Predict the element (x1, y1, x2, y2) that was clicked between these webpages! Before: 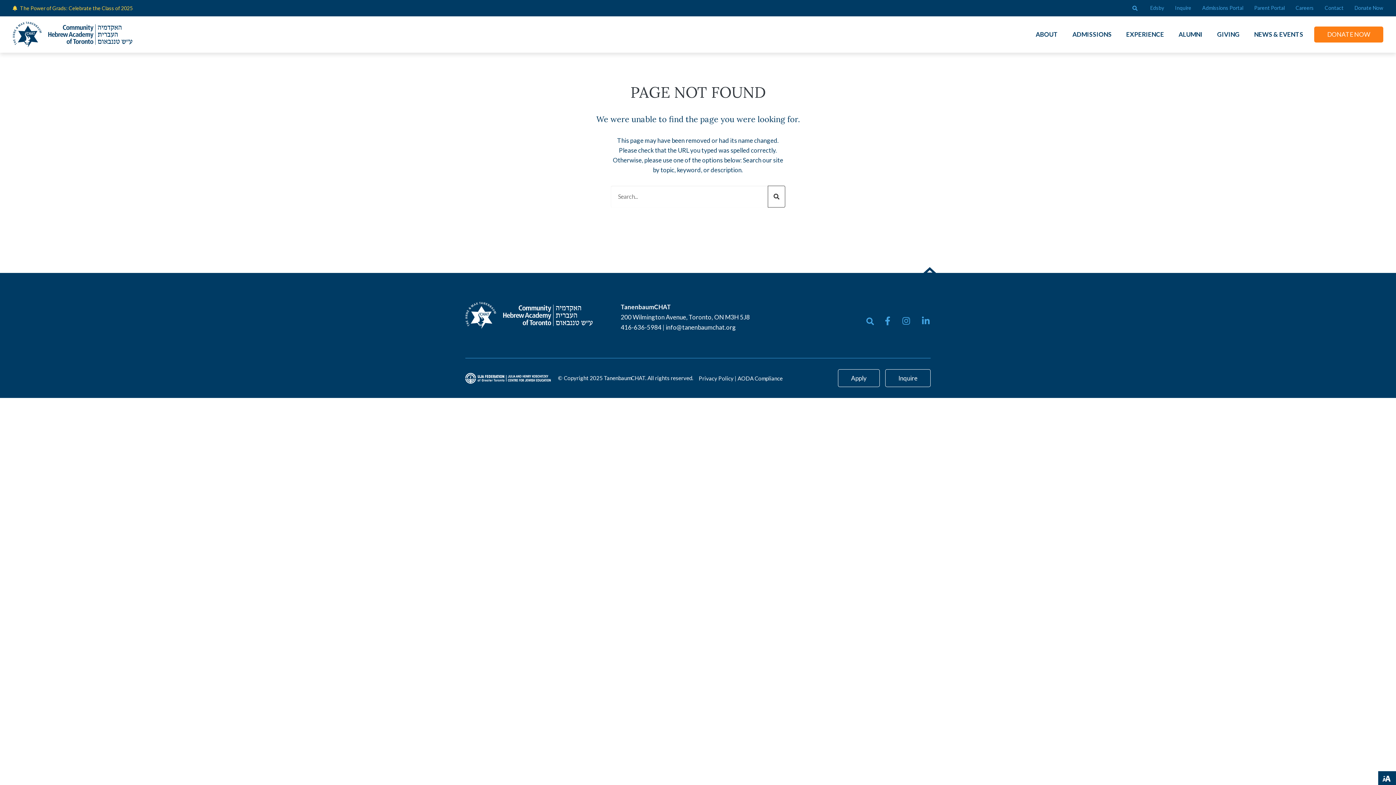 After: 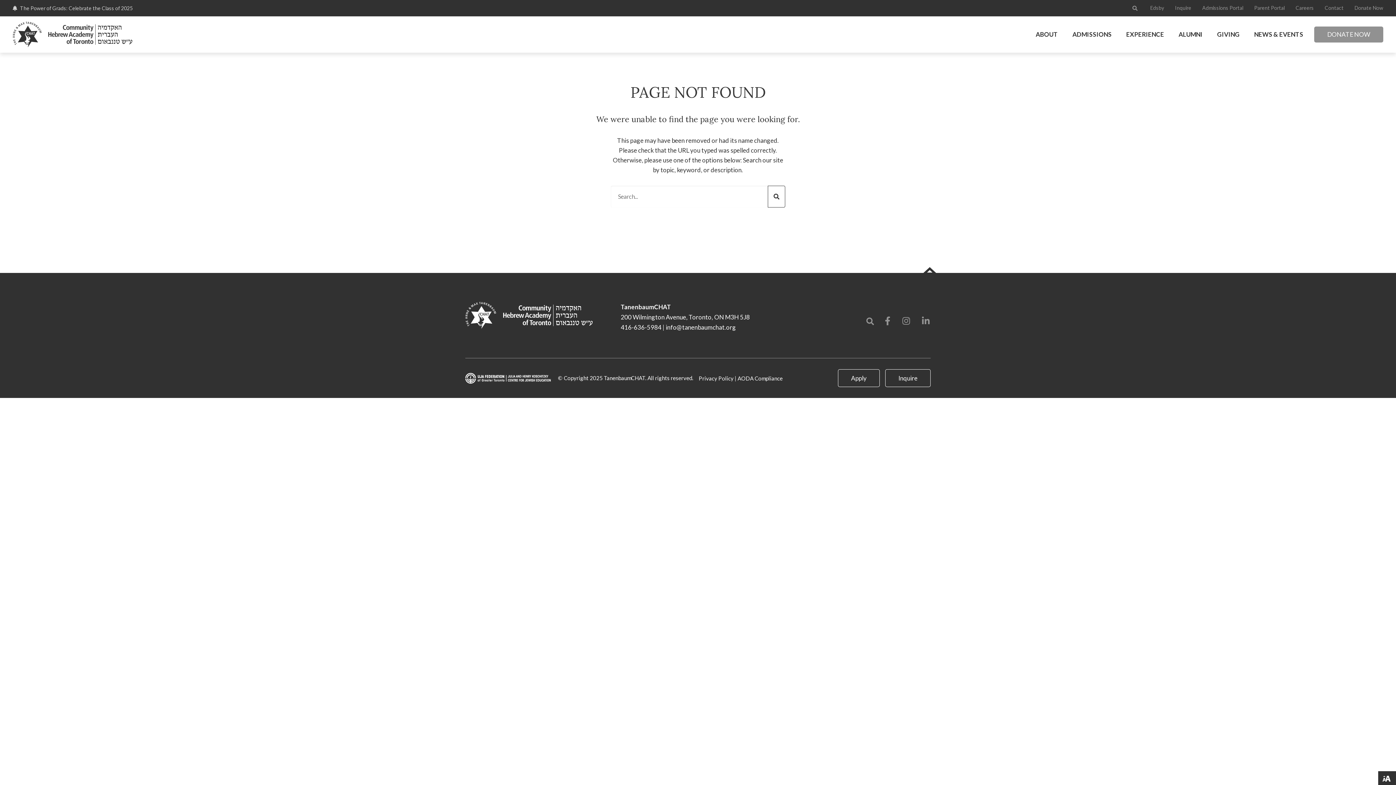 Action: label:  Greyscale bbox: (1324, 728, 1395, 742)